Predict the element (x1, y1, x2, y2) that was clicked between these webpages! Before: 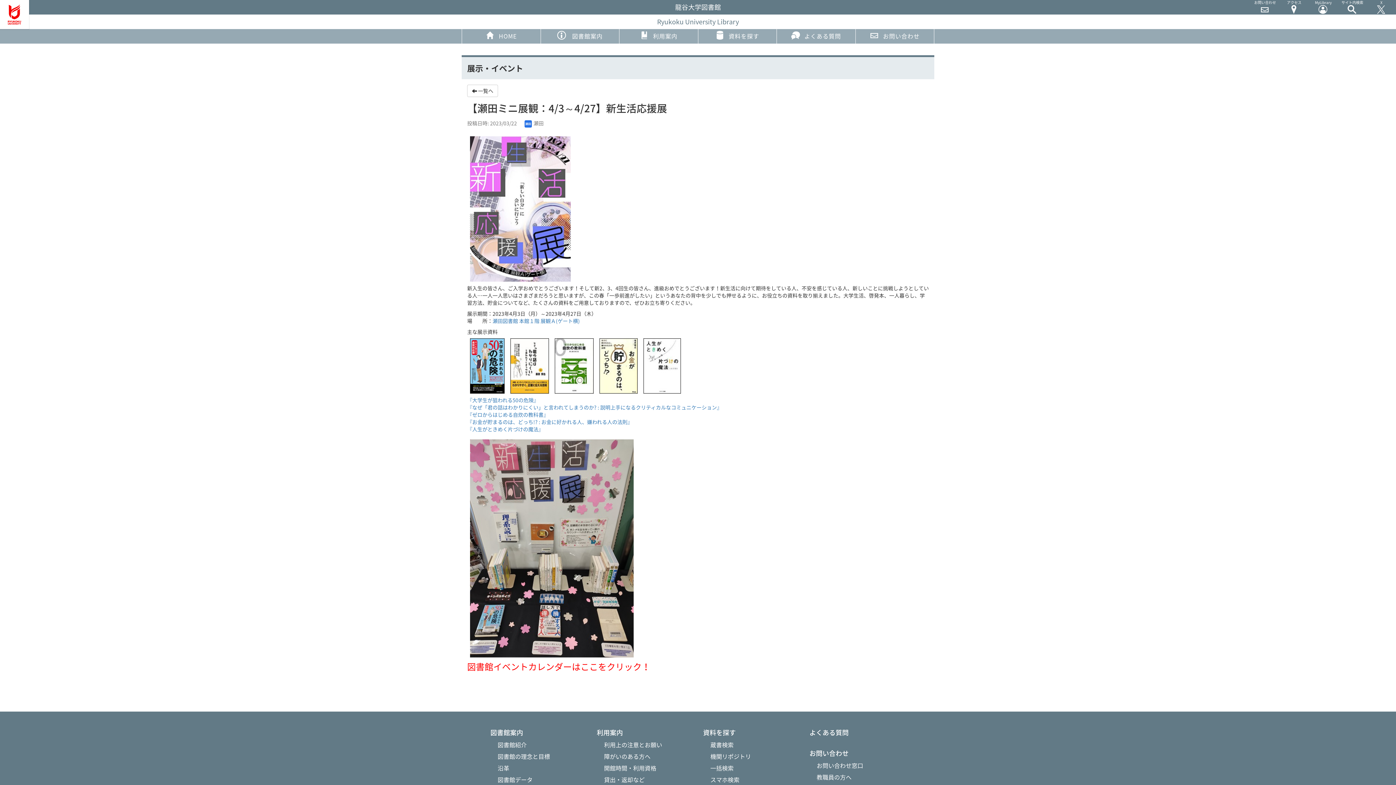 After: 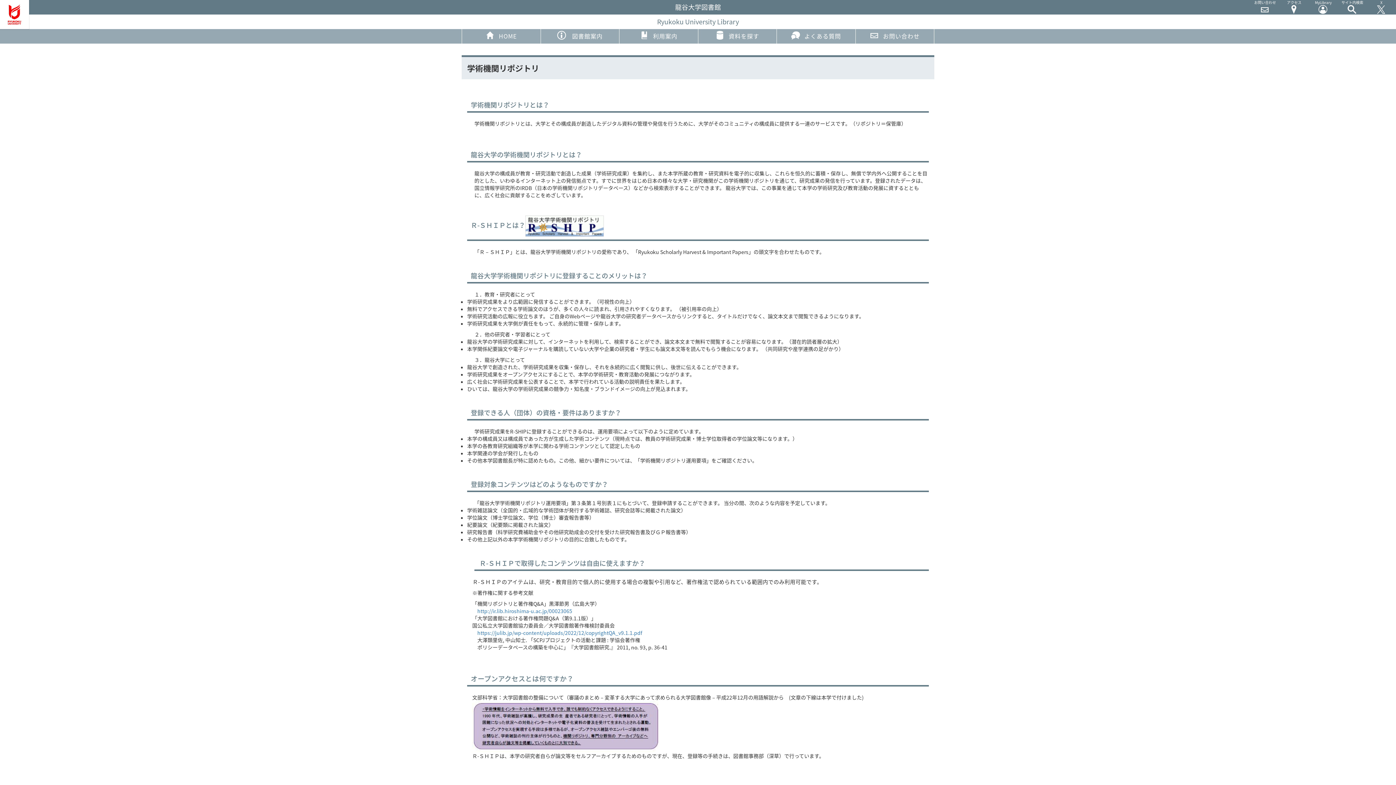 Action: label: 機関リポジトリ bbox: (710, 750, 804, 762)